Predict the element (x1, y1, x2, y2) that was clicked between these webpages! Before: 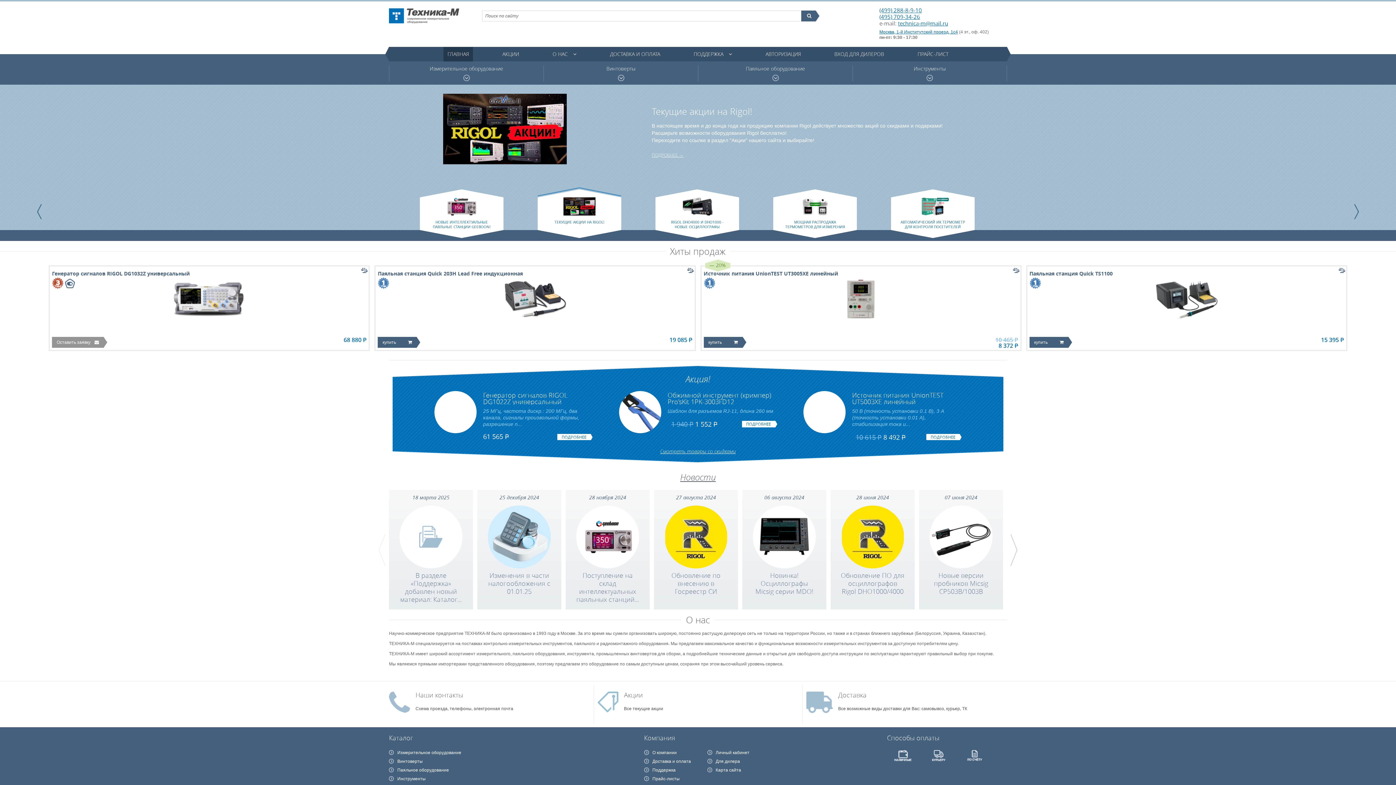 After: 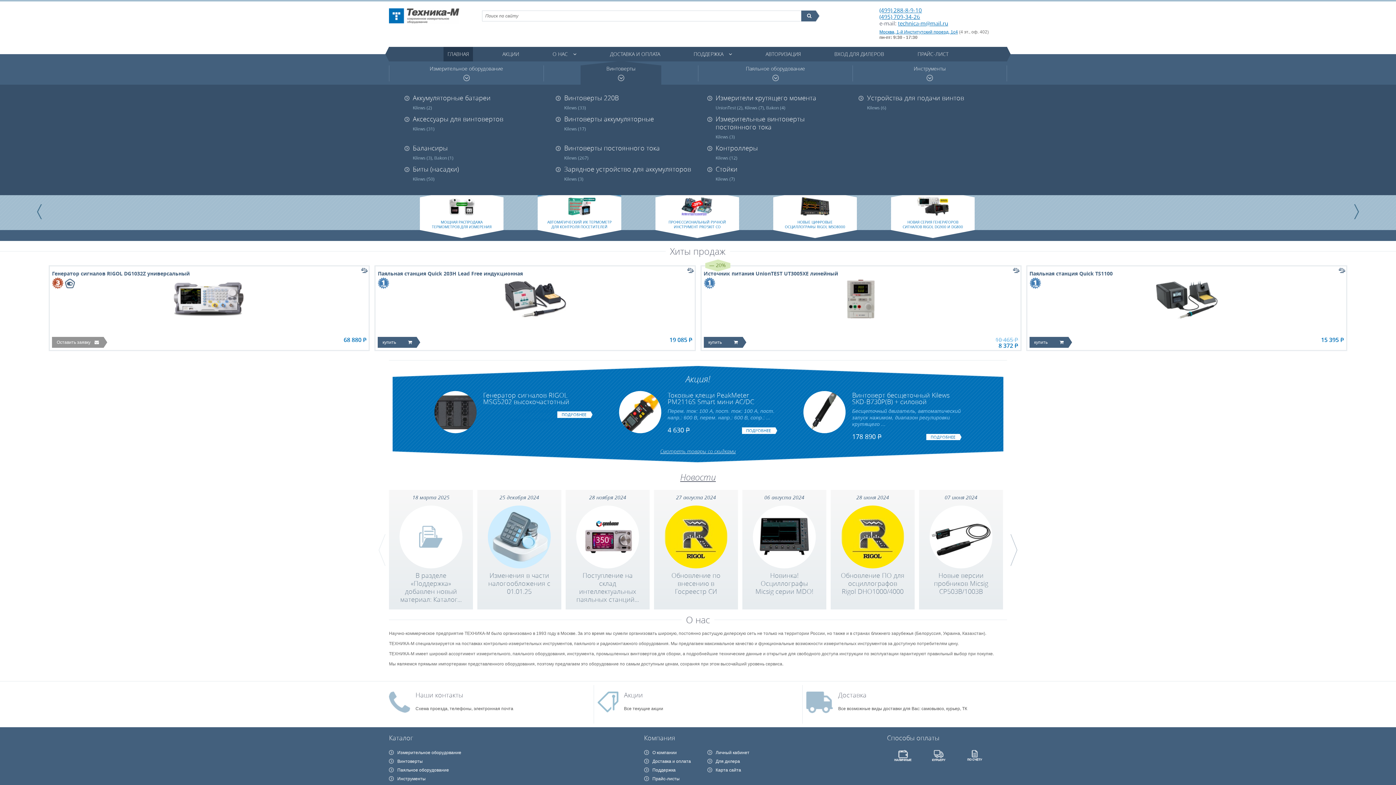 Action: label: Винтоверты bbox: (580, 65, 661, 81)